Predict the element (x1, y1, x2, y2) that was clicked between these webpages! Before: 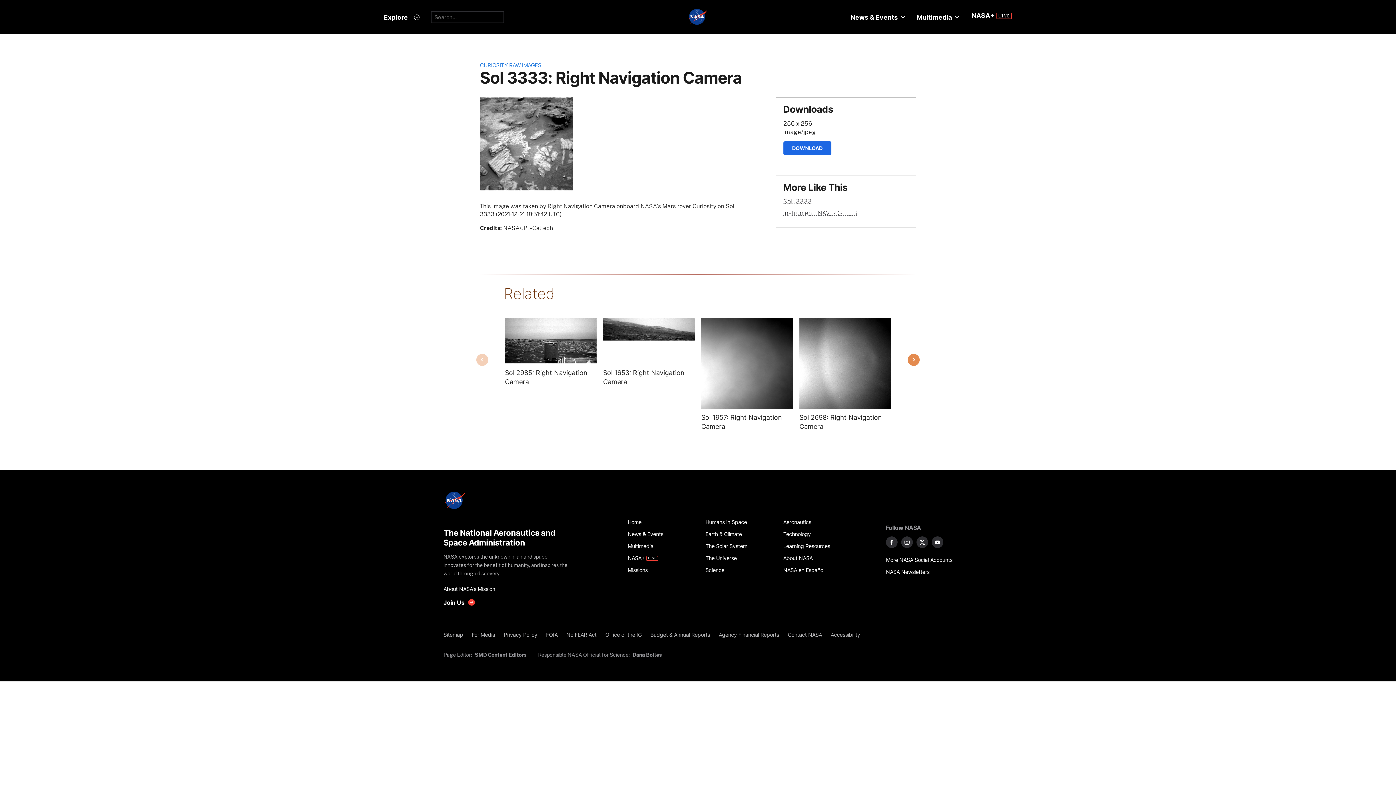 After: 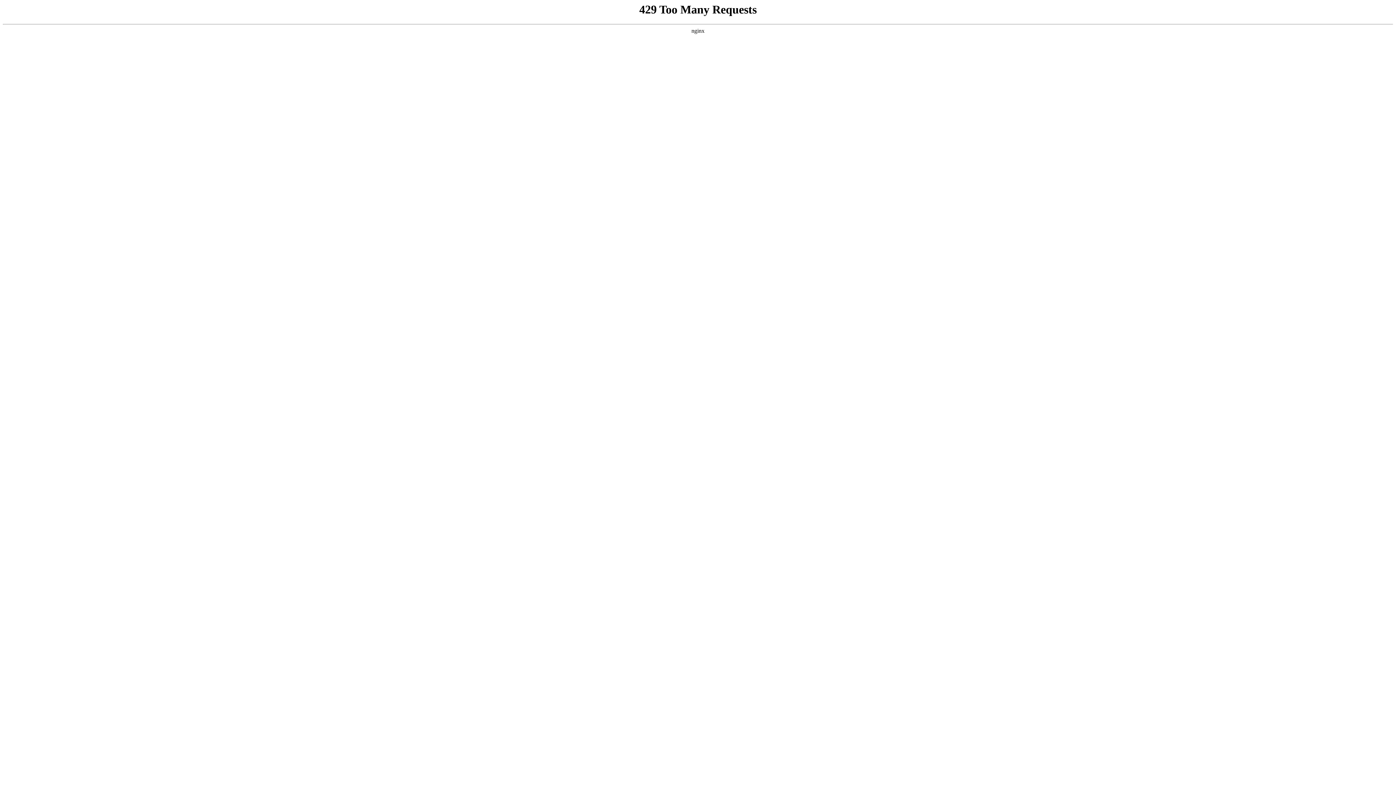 Action: label: Aeronautics bbox: (783, 516, 853, 528)